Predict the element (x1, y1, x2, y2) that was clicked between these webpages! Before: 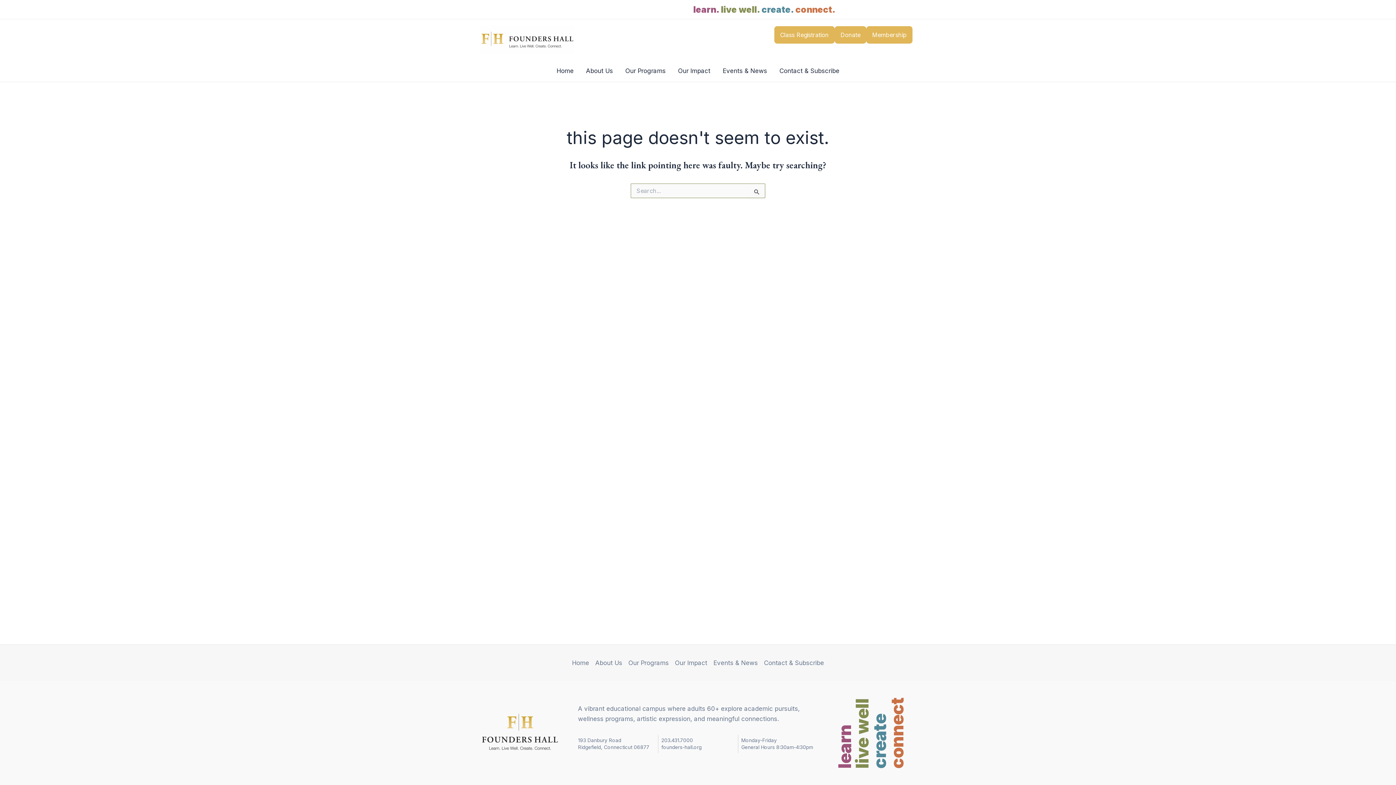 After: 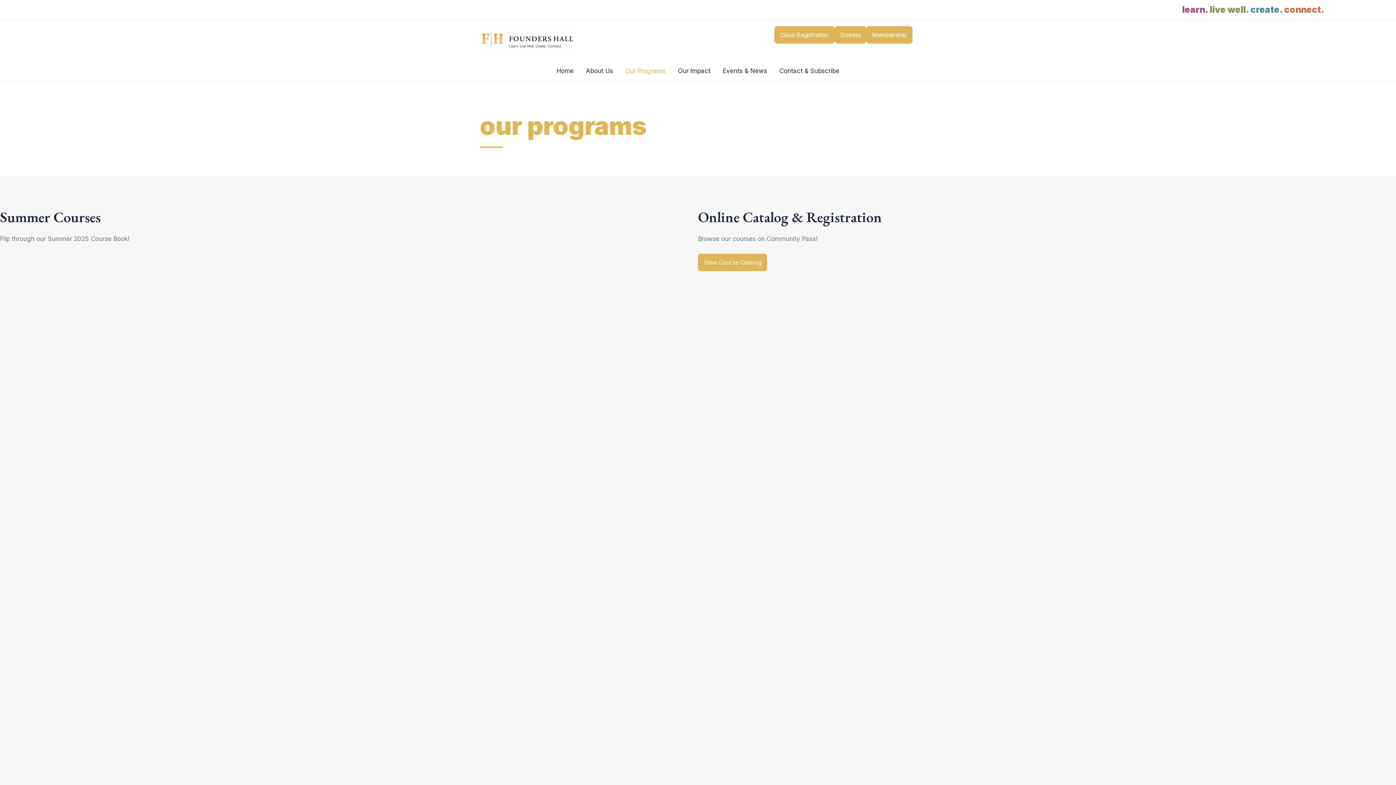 Action: label: Our Programs bbox: (625, 658, 672, 668)